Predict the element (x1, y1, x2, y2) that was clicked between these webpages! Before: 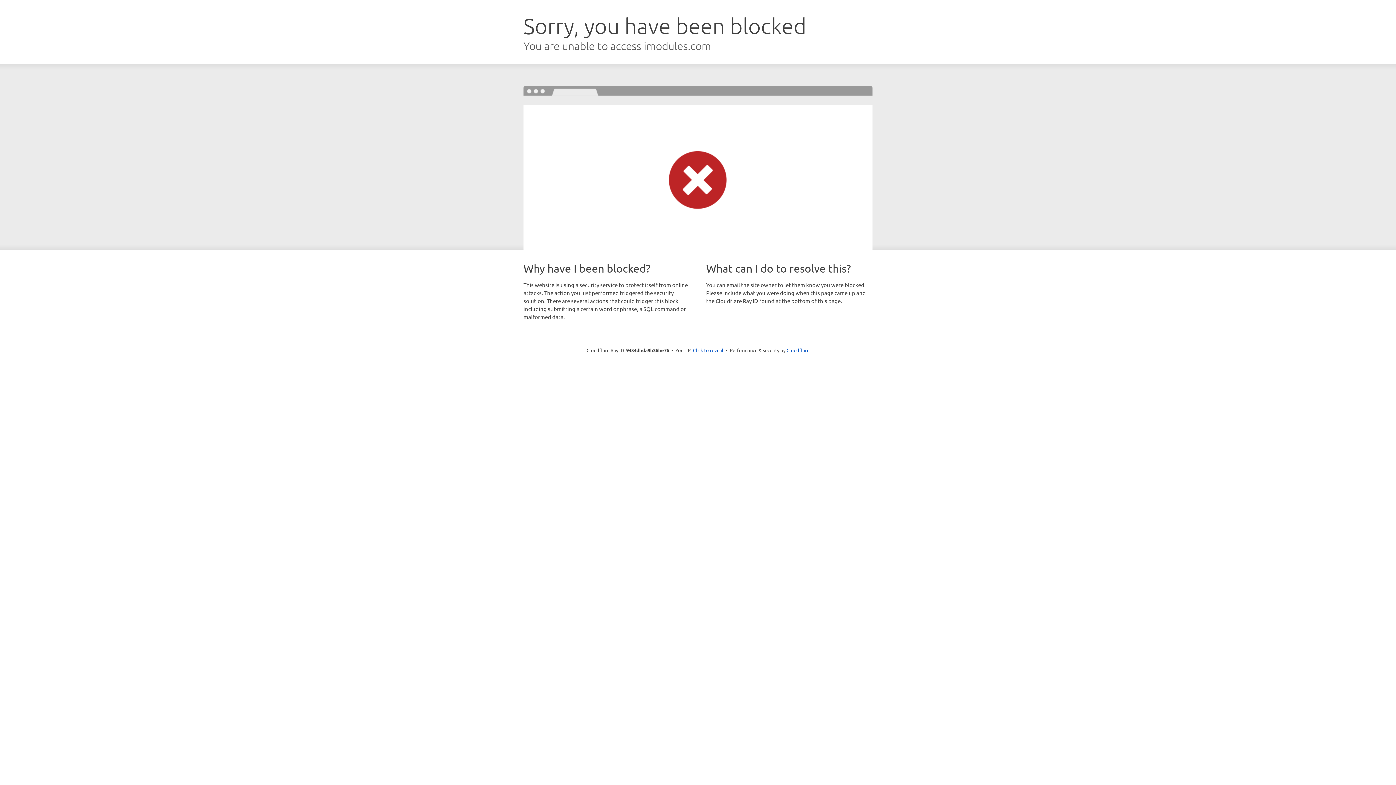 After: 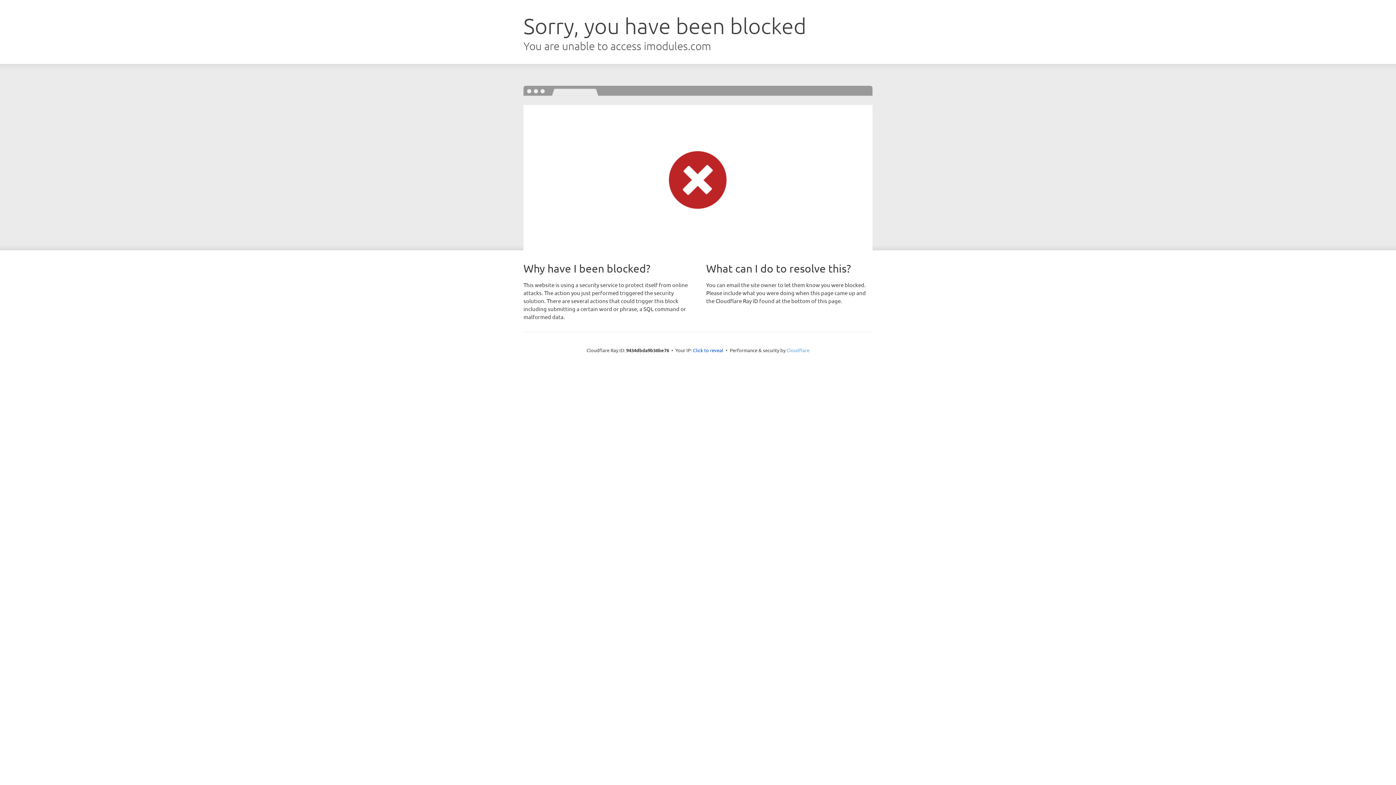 Action: label: Cloudflare bbox: (786, 347, 809, 353)